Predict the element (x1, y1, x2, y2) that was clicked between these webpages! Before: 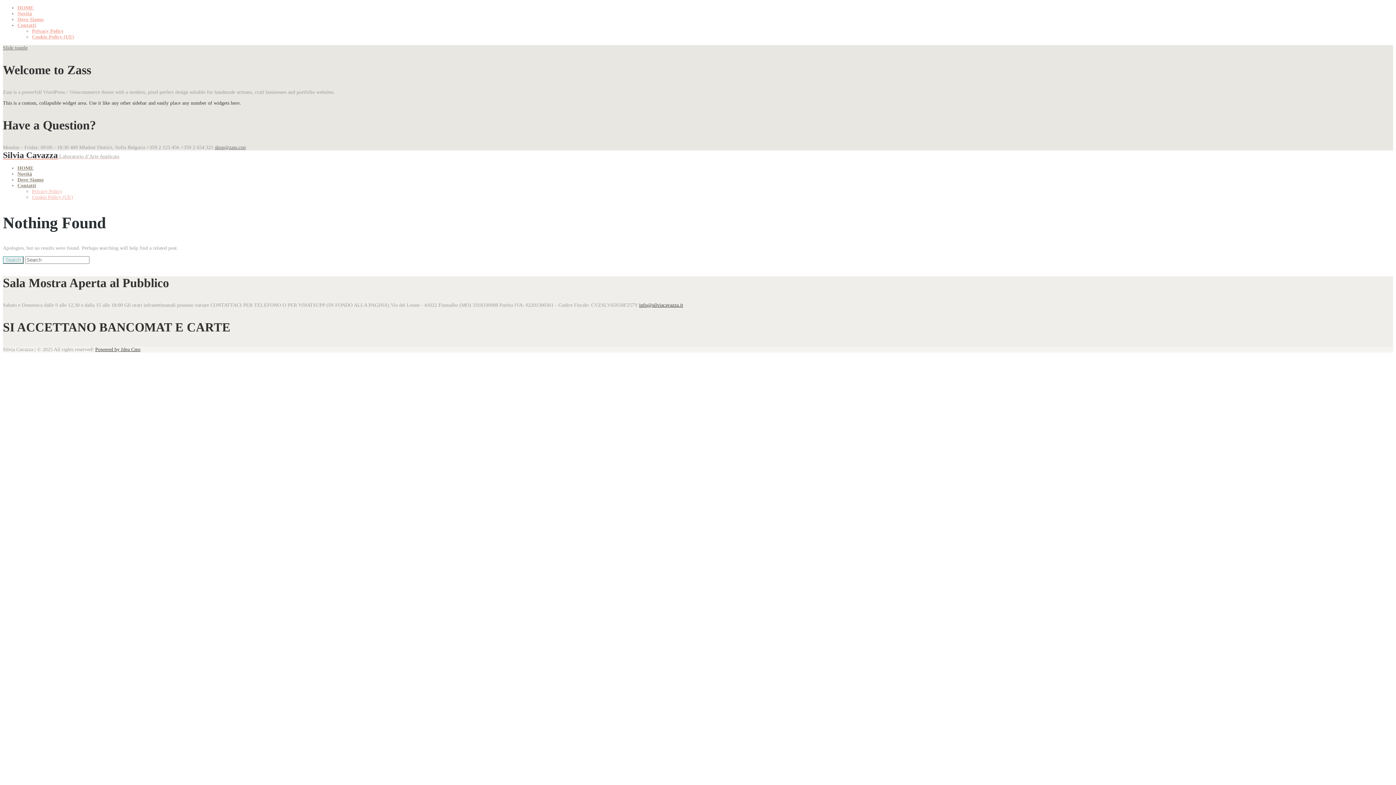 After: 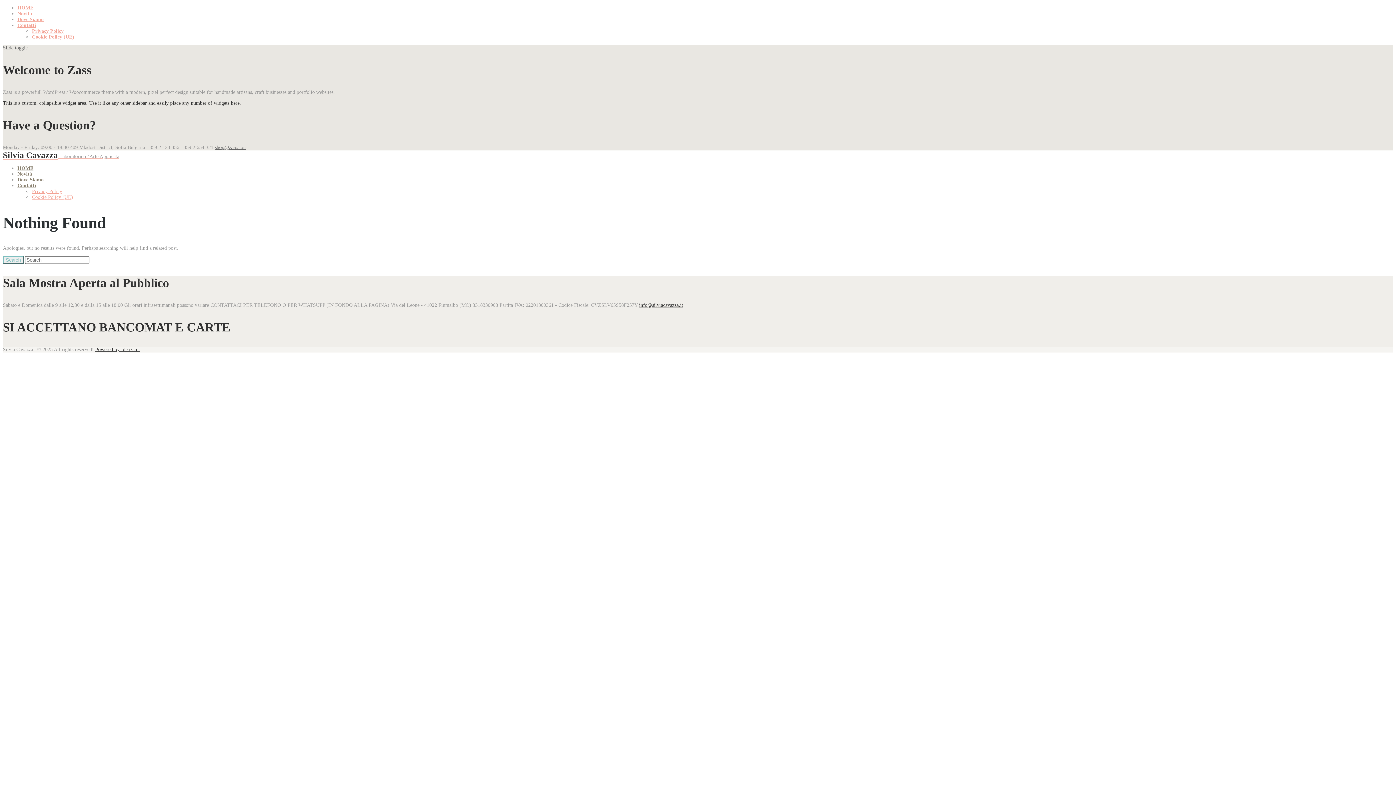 Action: label: Powered by Idea Cms bbox: (95, 346, 140, 352)